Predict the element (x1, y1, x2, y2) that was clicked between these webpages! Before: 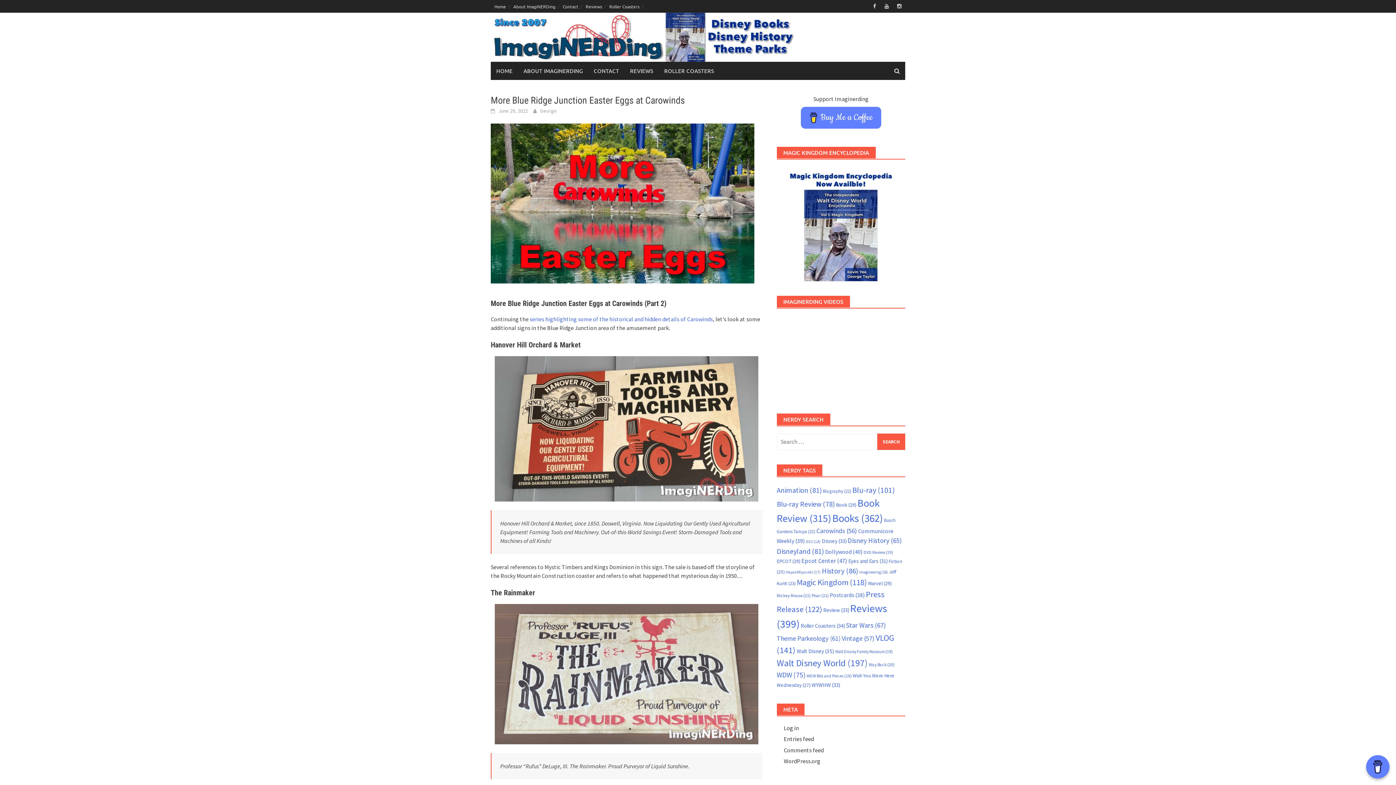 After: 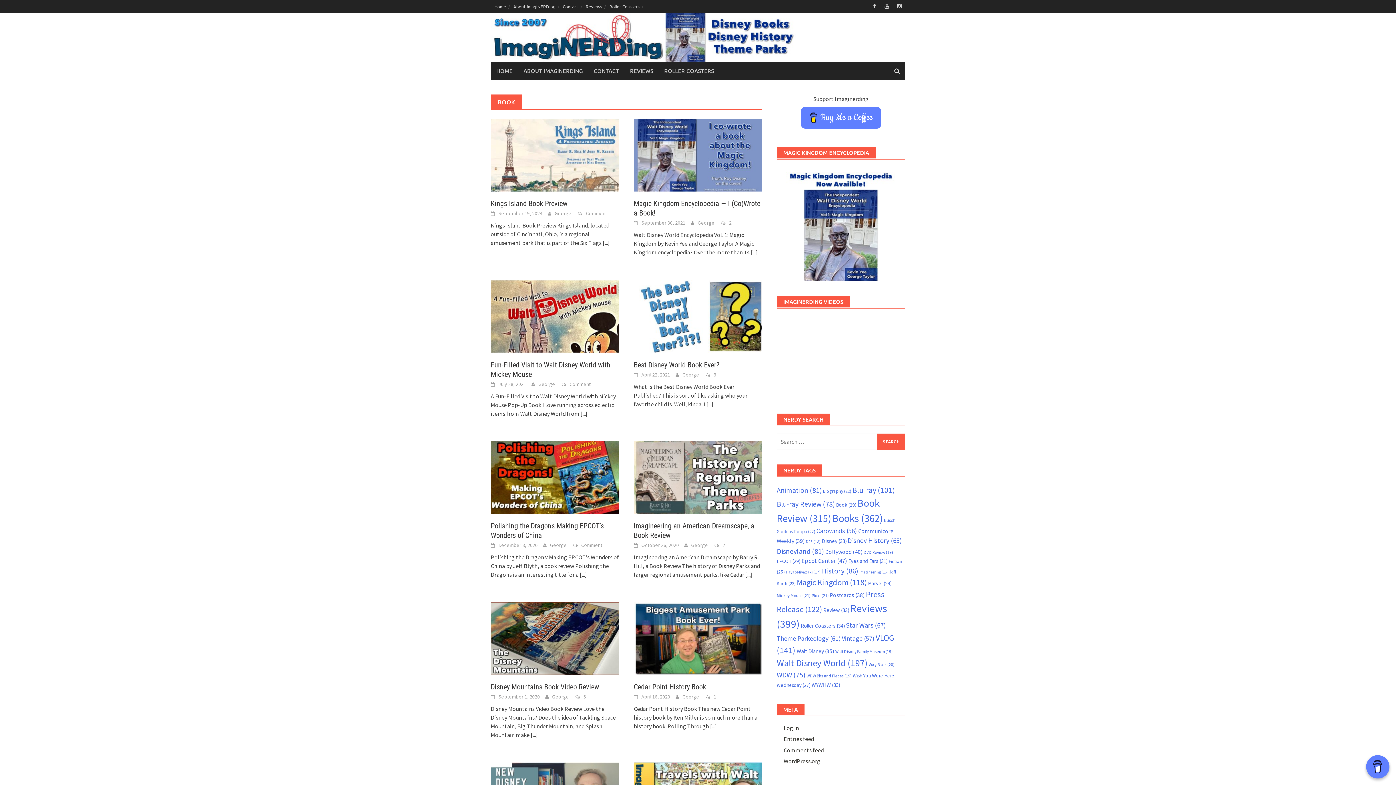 Action: label: Book (29 items) bbox: (836, 501, 856, 508)